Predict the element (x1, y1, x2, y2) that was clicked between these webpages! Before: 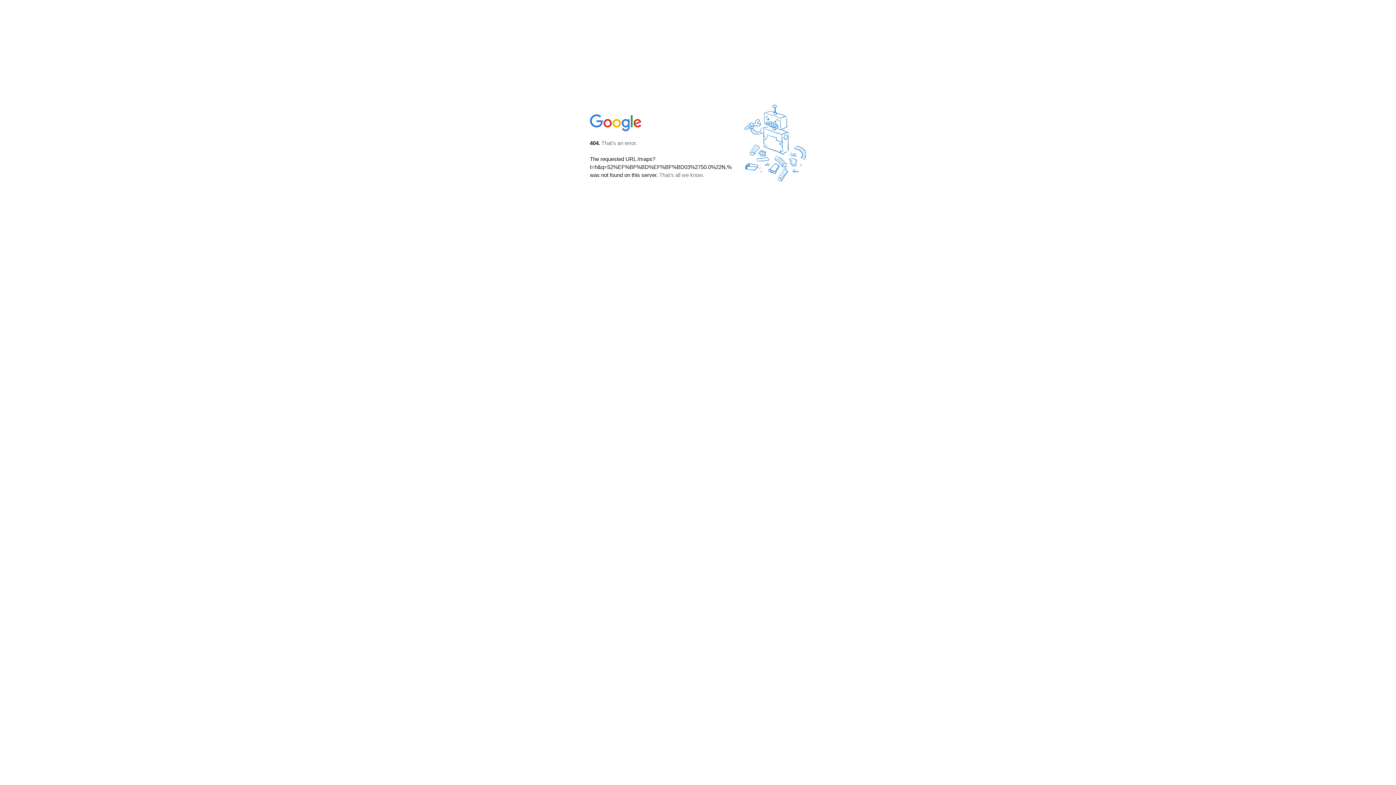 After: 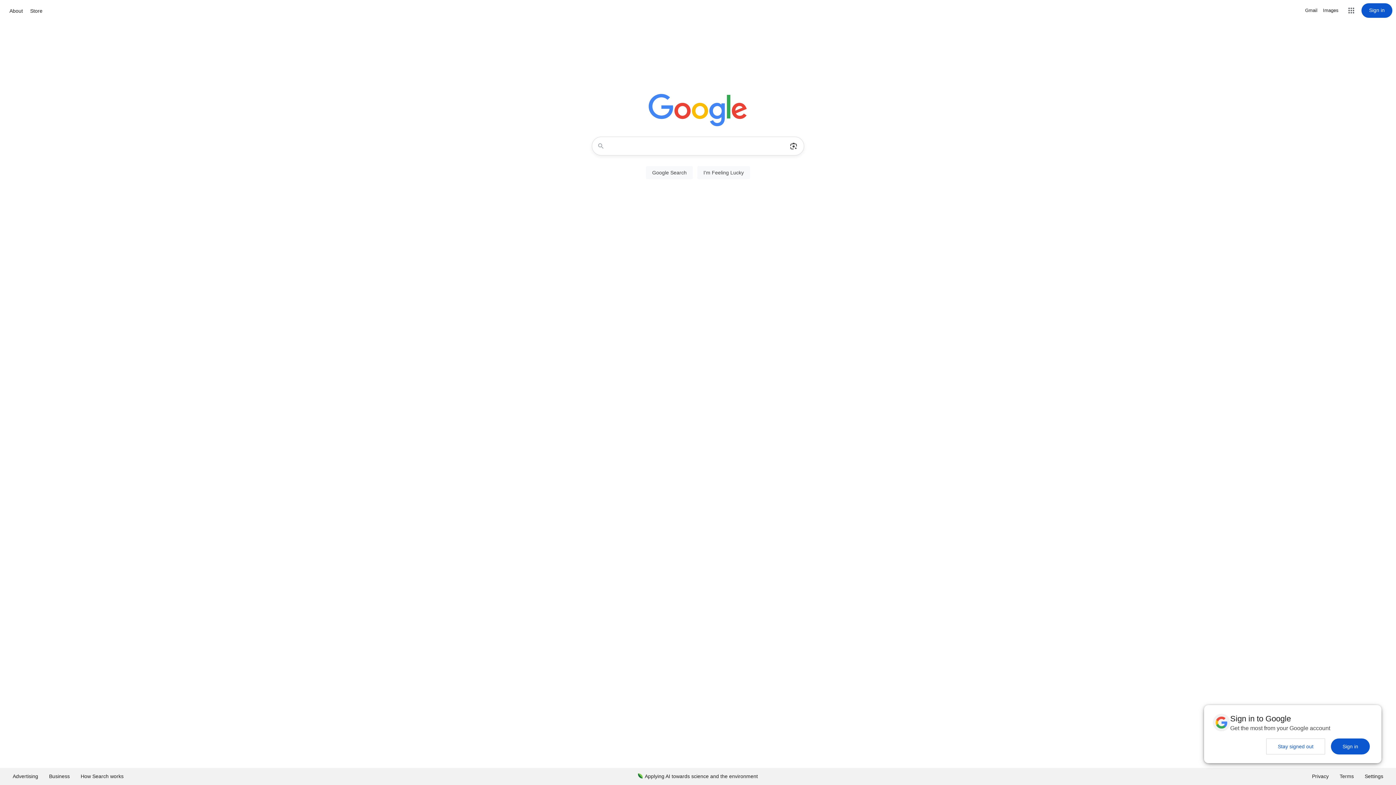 Action: bbox: (590, 127, 642, 134)